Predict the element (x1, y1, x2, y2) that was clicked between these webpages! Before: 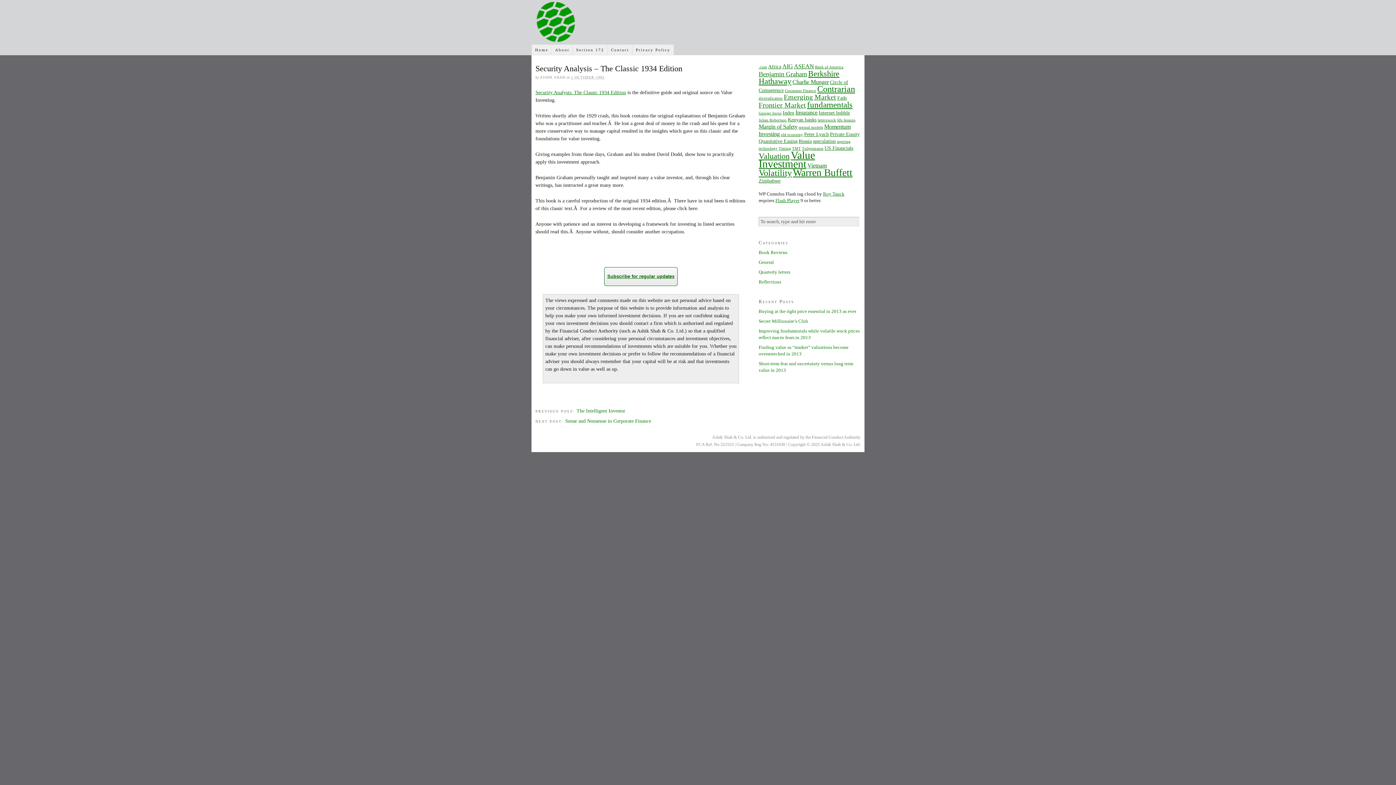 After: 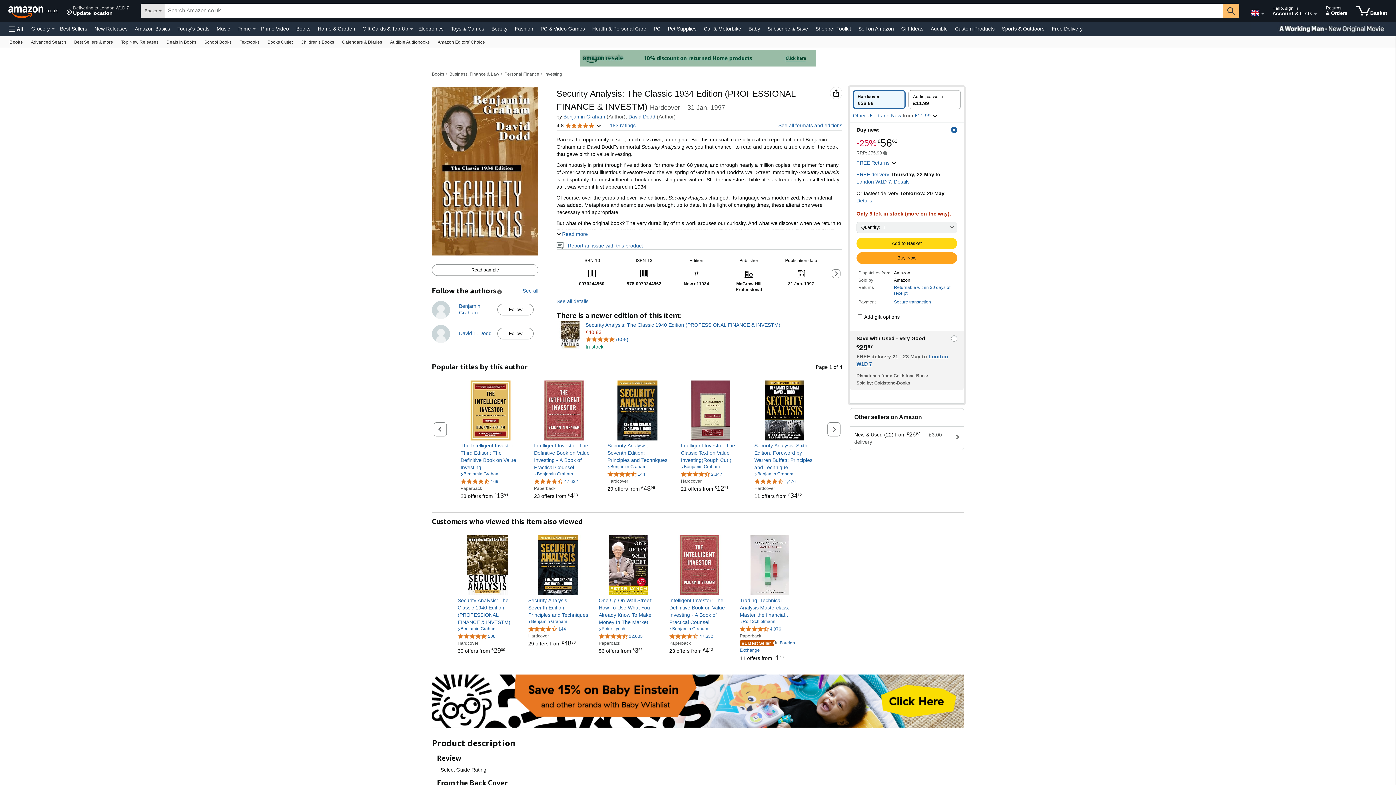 Action: bbox: (535, 89, 626, 95) label: Security Analysis: The Classic 1934 Edition